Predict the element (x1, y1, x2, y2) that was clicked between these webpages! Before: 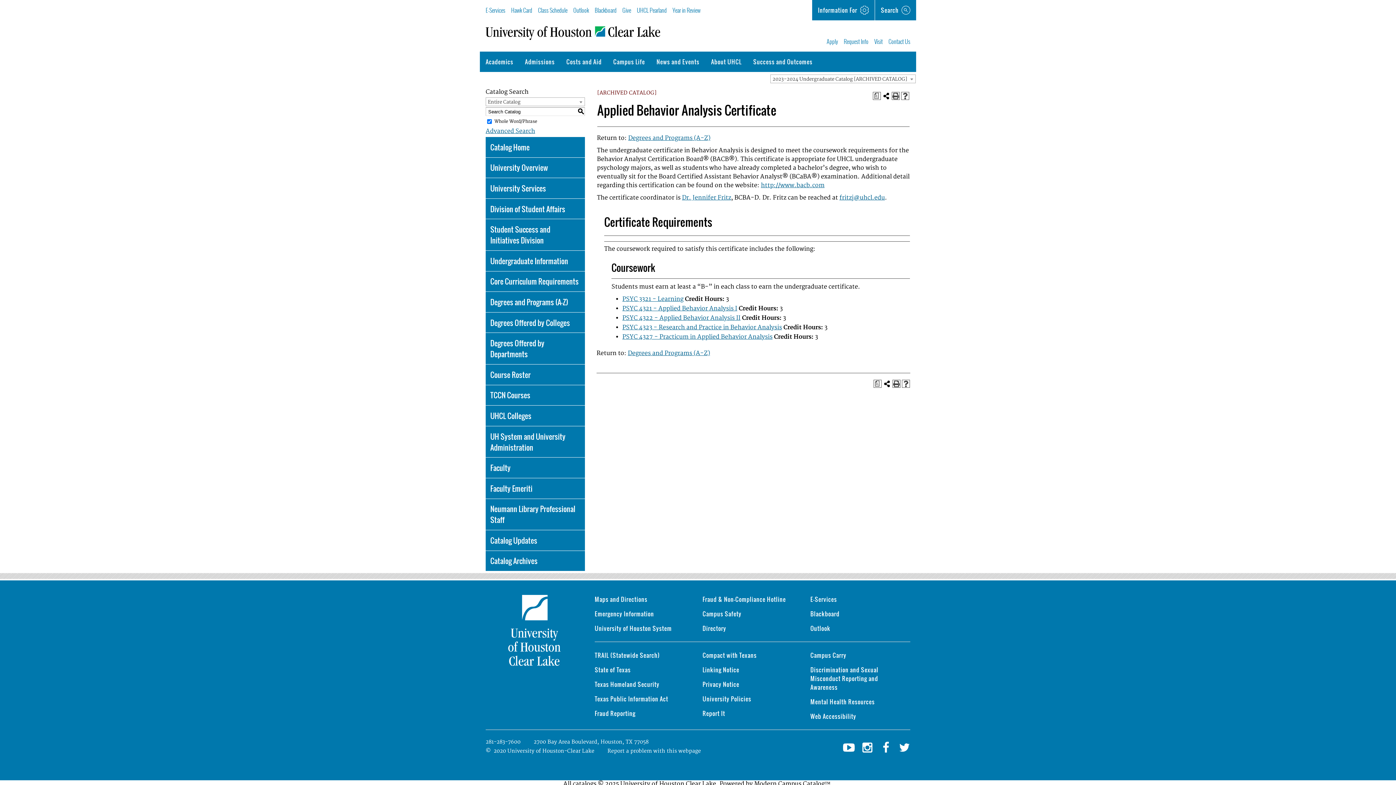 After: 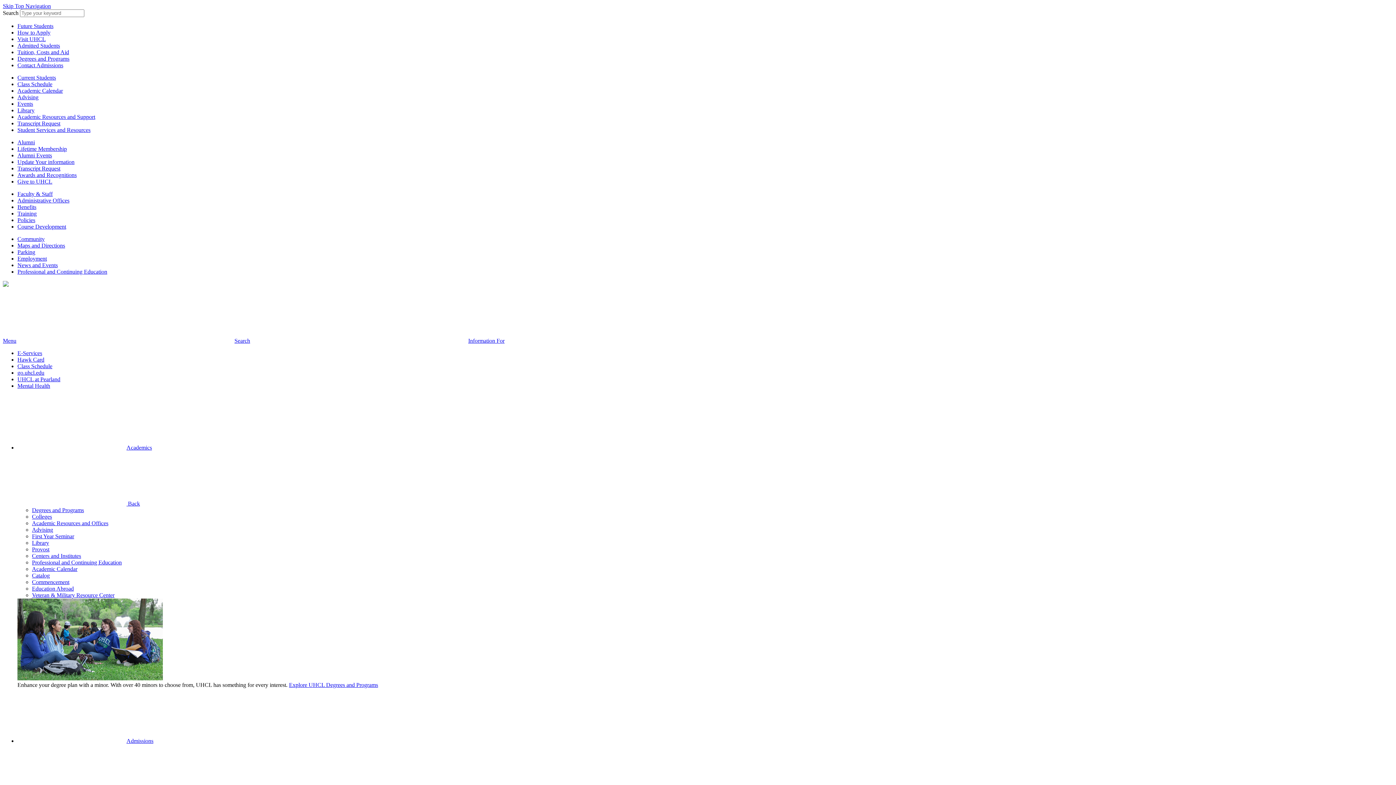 Action: label: University Policies bbox: (696, 692, 804, 706)